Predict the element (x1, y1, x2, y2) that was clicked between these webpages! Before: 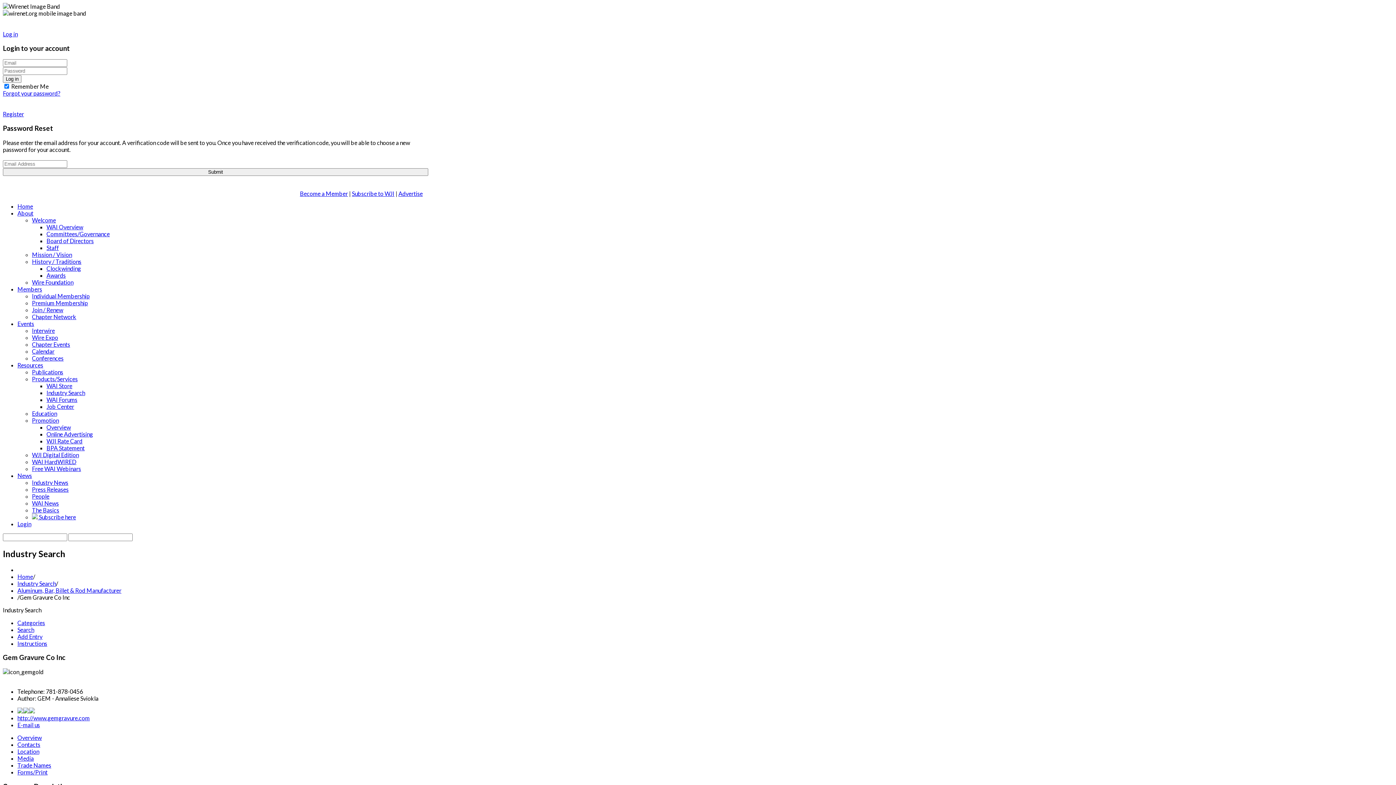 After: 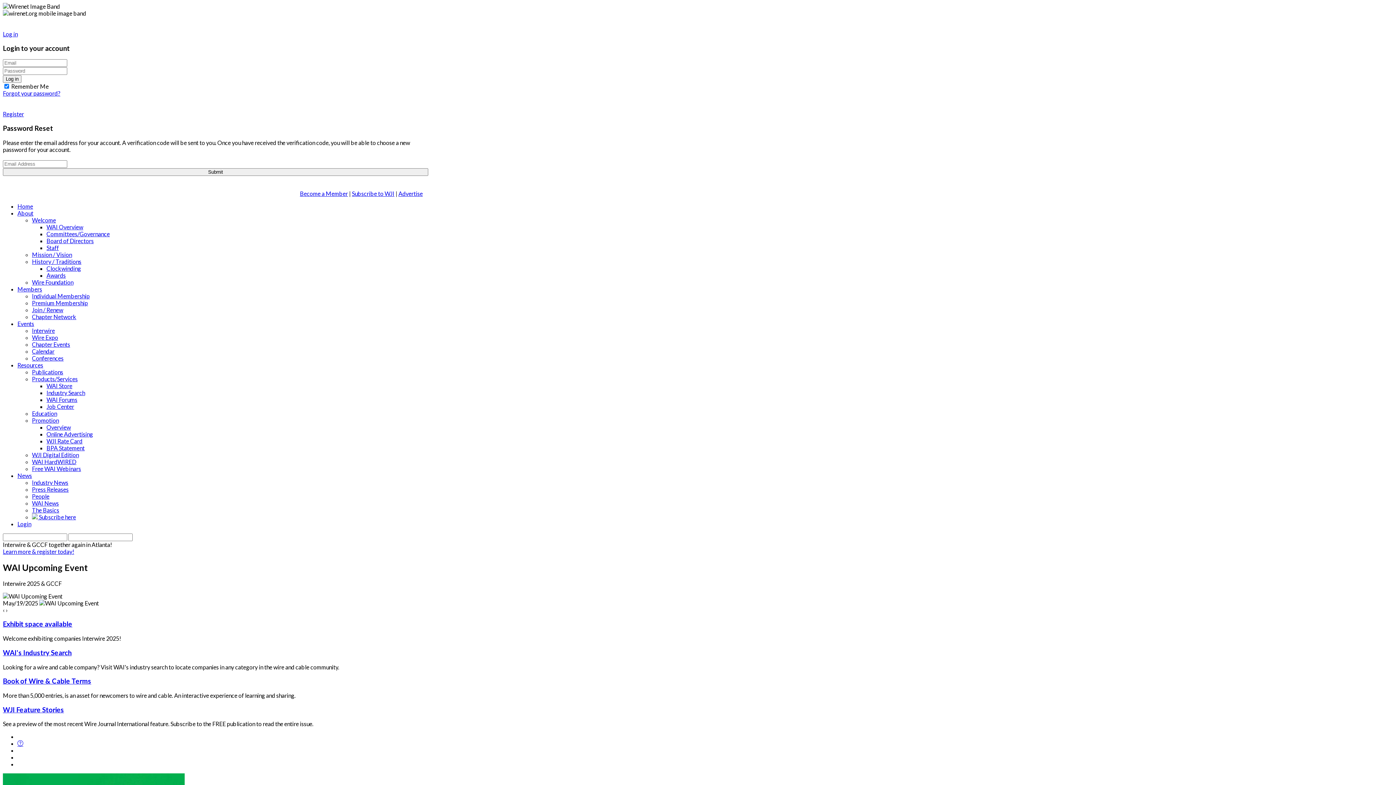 Action: label: Home bbox: (17, 202, 33, 209)